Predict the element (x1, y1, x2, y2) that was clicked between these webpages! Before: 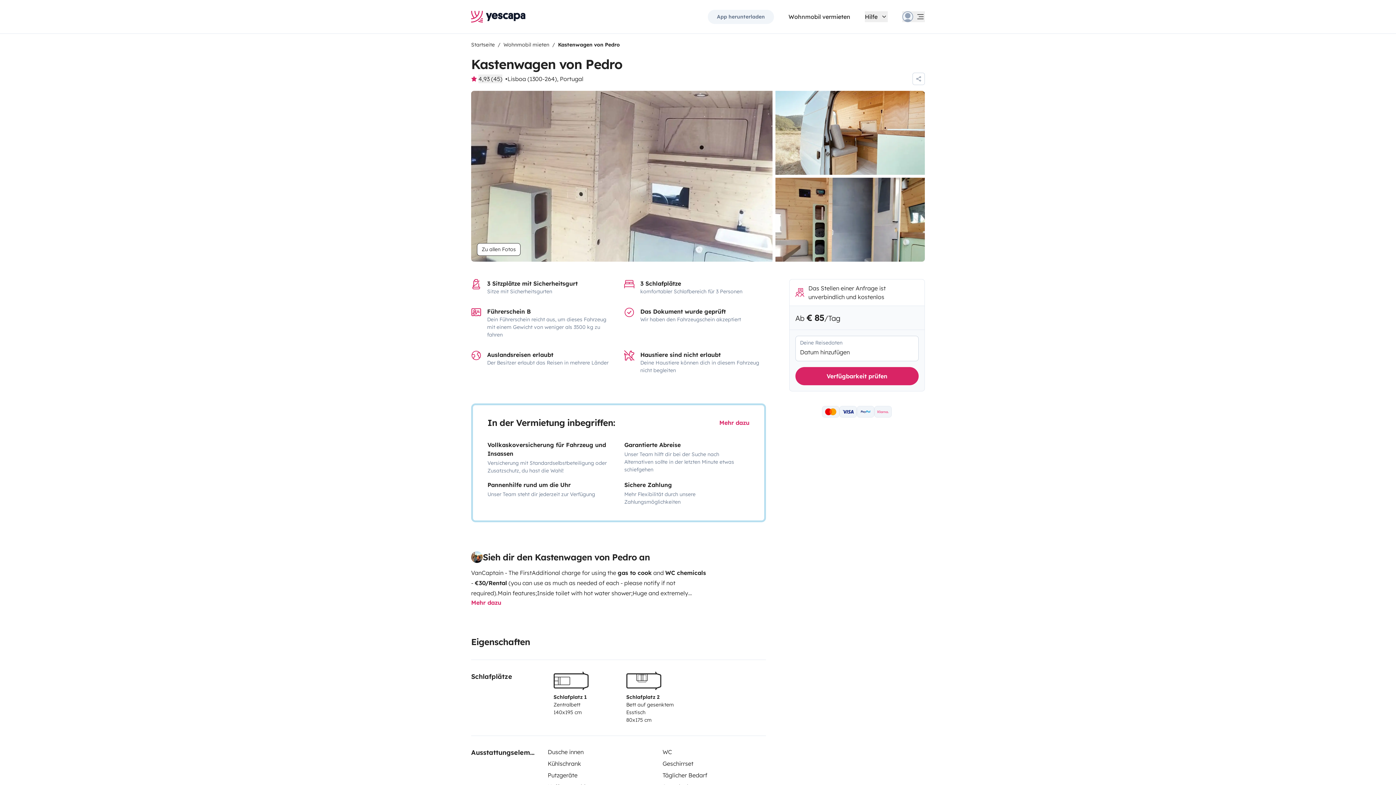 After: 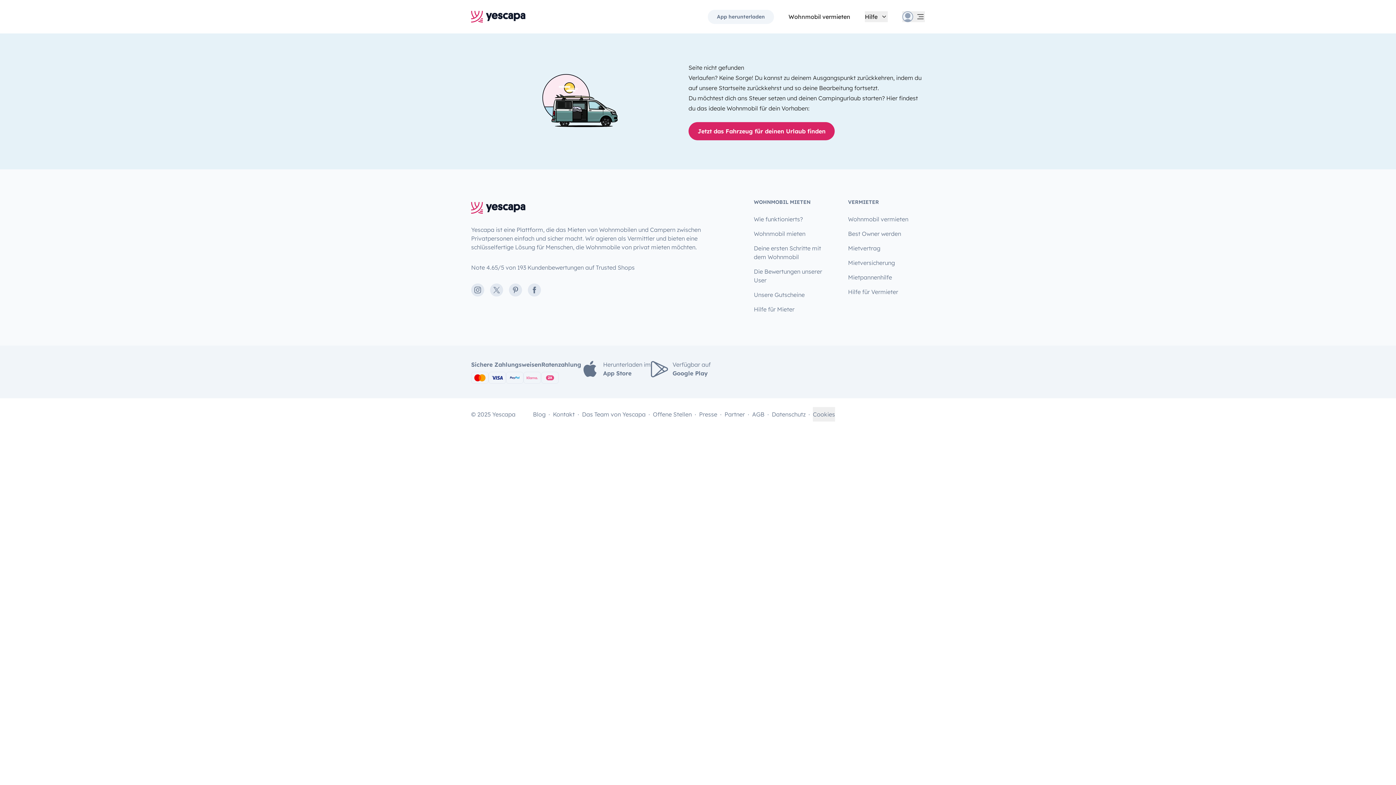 Action: bbox: (912, 72, 925, 85)